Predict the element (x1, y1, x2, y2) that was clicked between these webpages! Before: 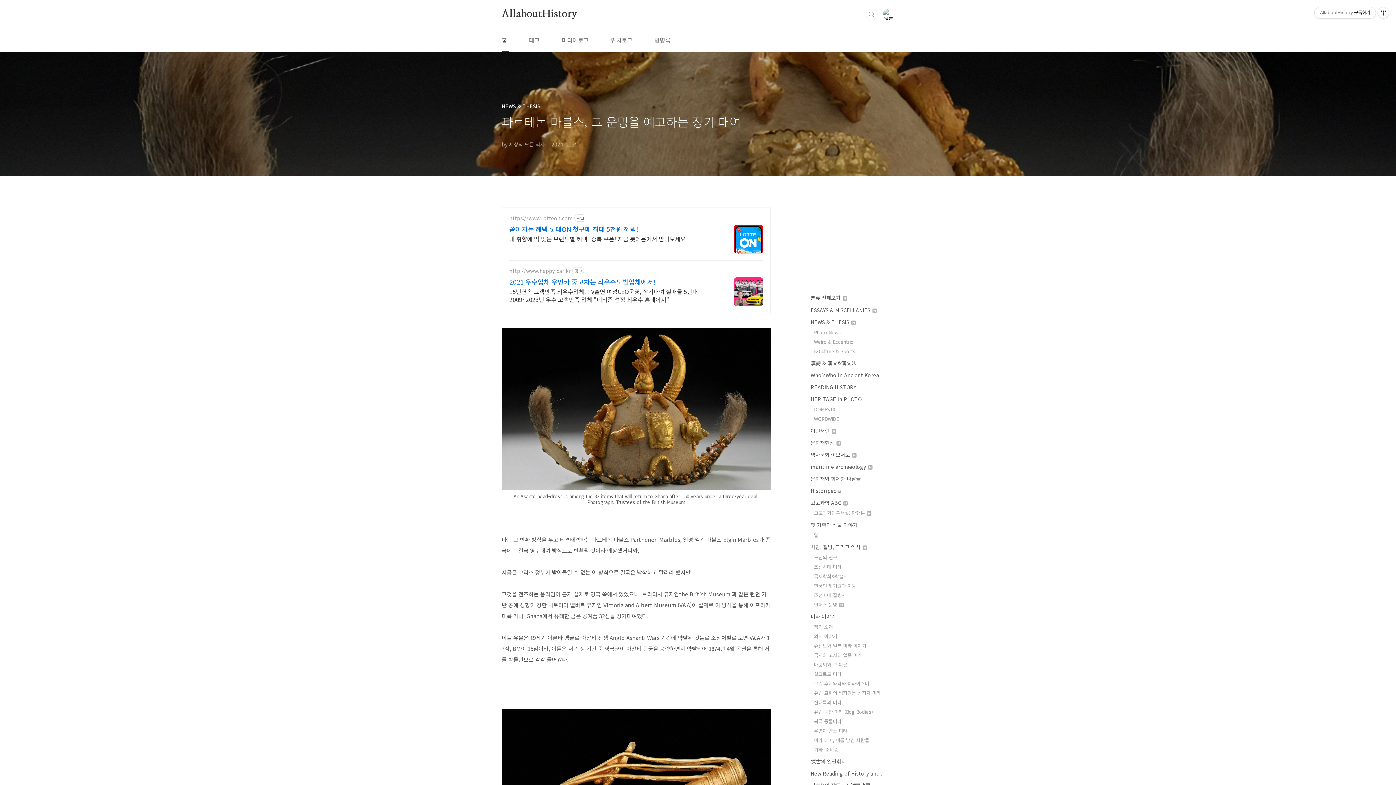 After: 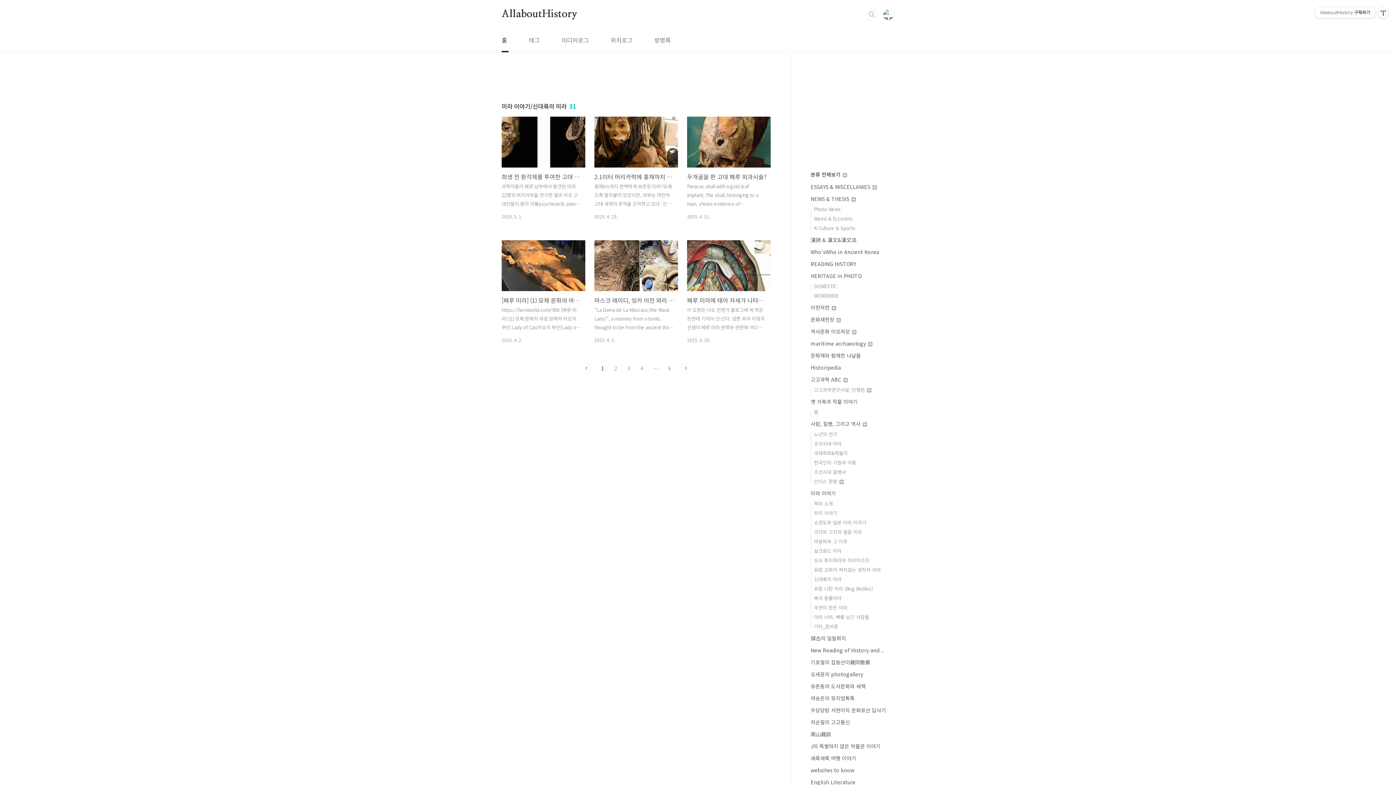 Action: label: 신대륙의 미라 bbox: (814, 699, 841, 706)